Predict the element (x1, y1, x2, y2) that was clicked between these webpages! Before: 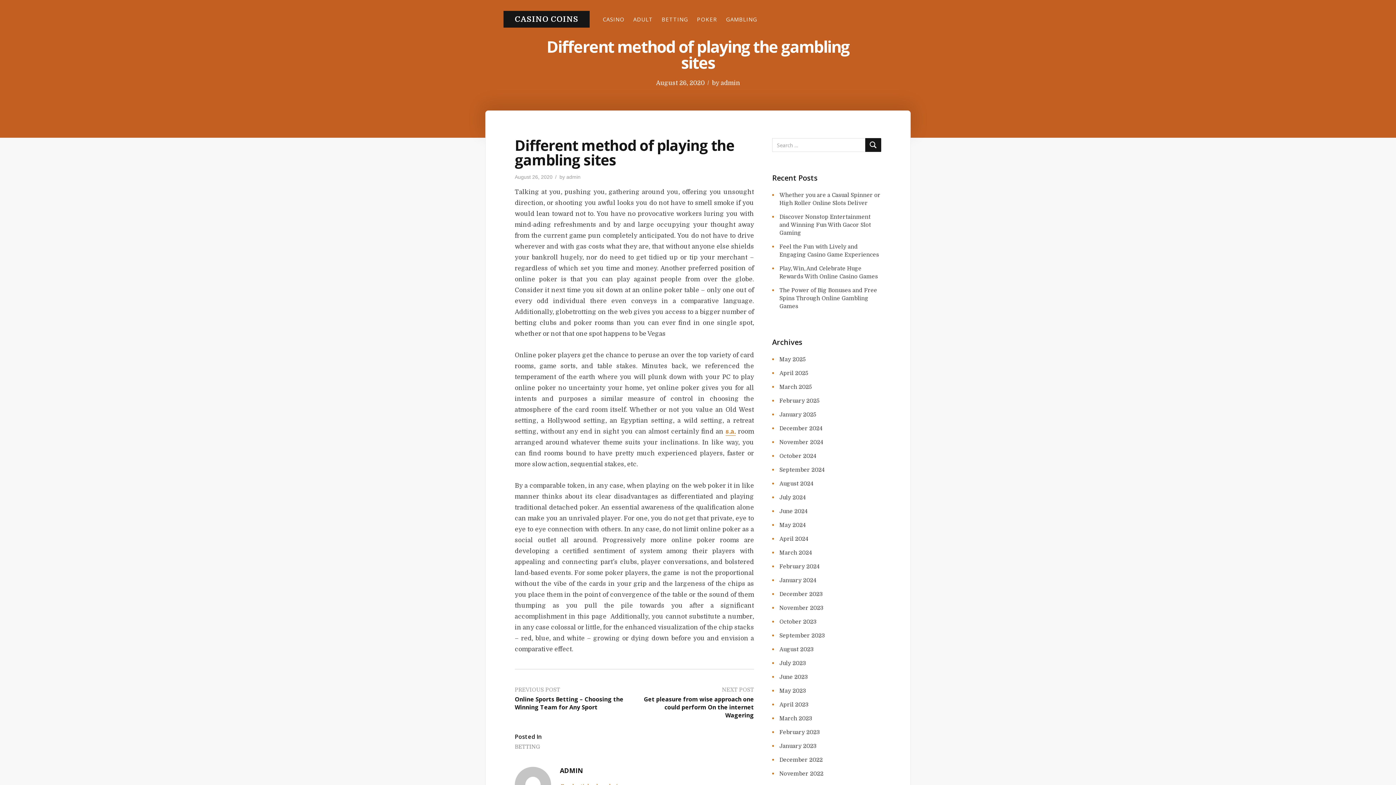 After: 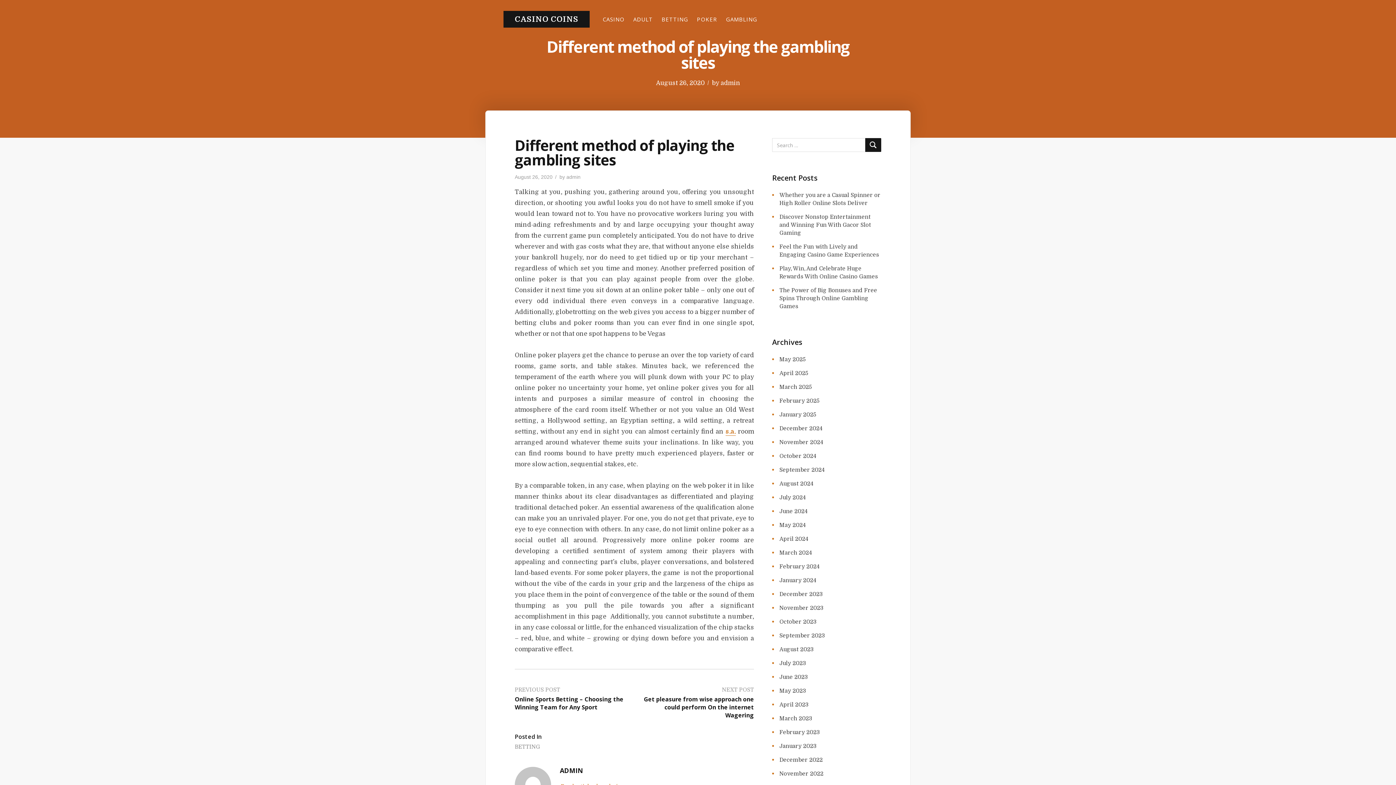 Action: label: August 26, 2020 bbox: (656, 79, 704, 86)